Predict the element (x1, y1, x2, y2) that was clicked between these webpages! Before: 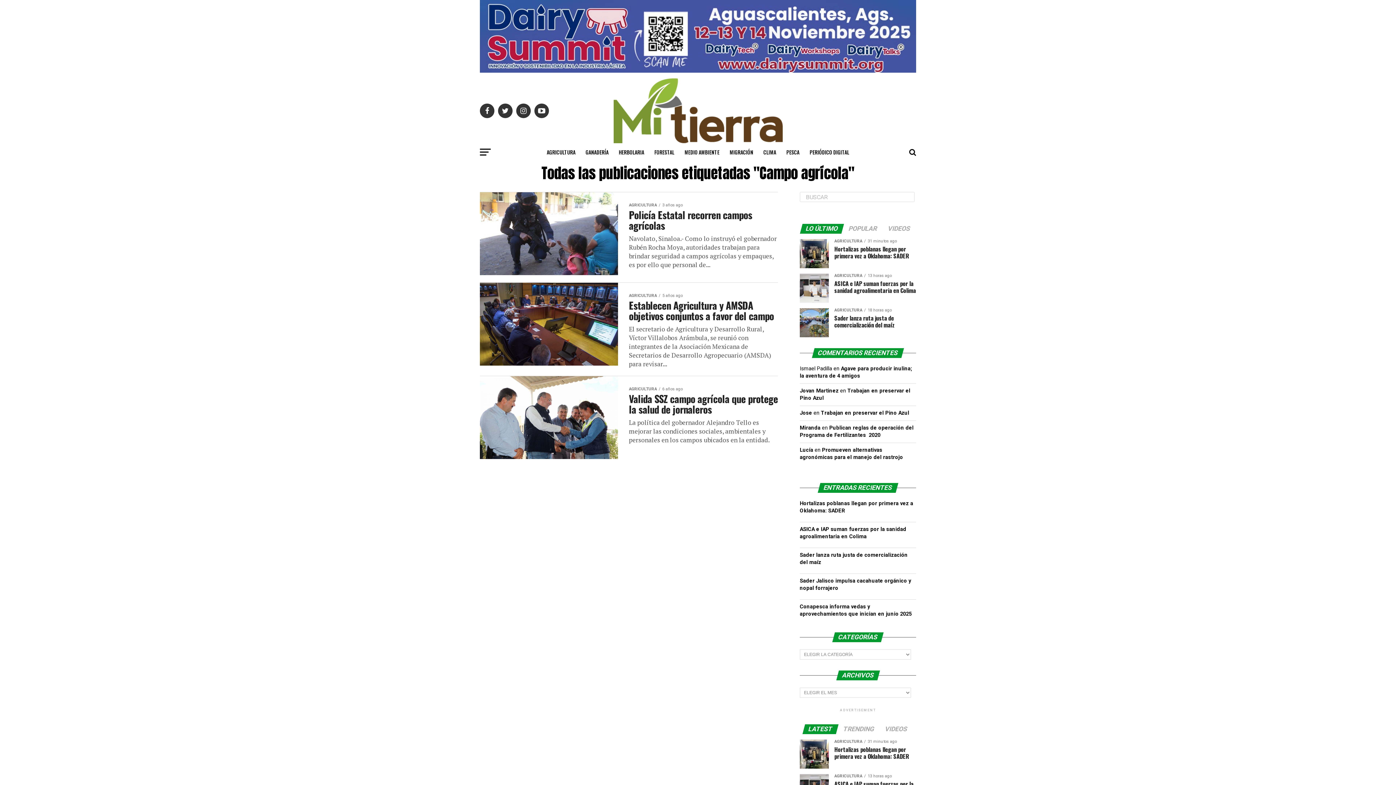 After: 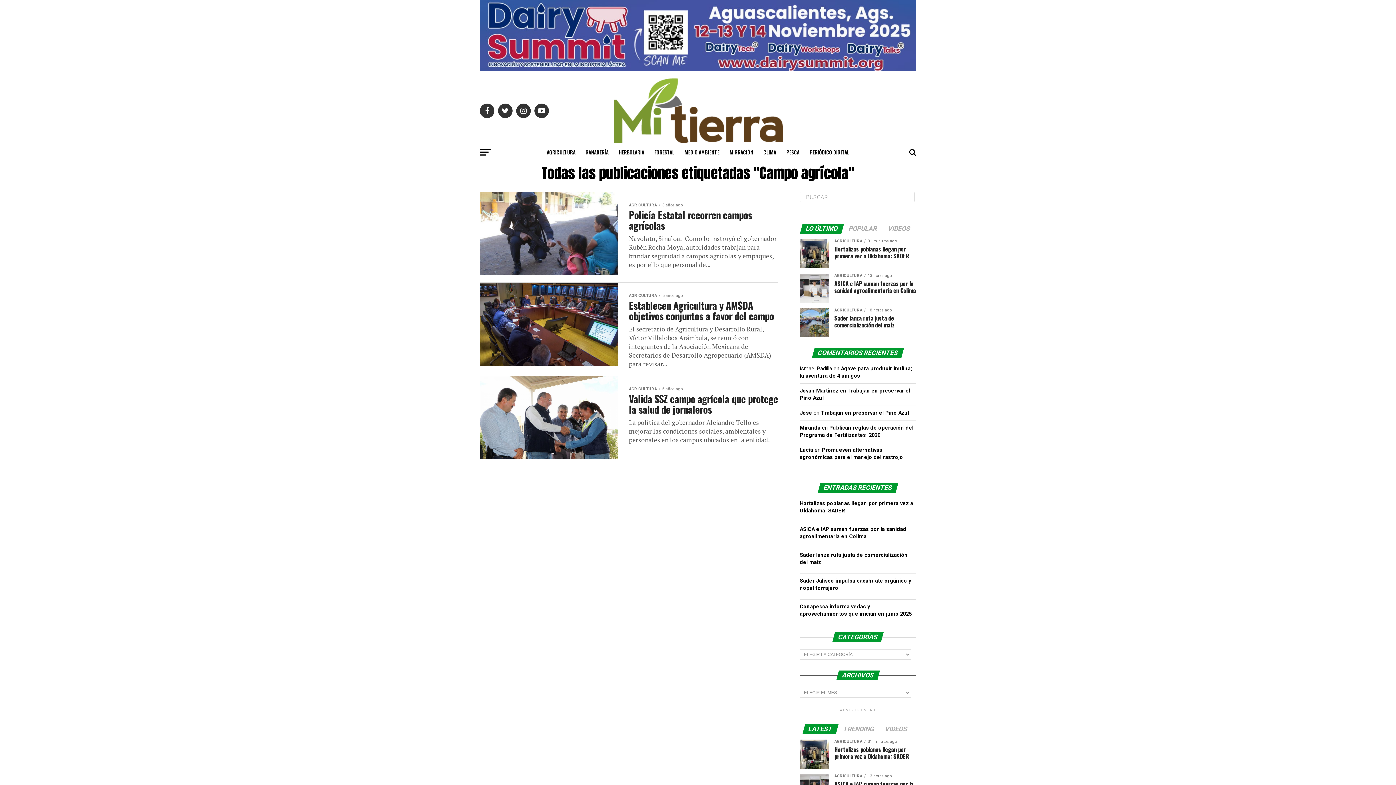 Action: bbox: (480, 67, 916, 74)